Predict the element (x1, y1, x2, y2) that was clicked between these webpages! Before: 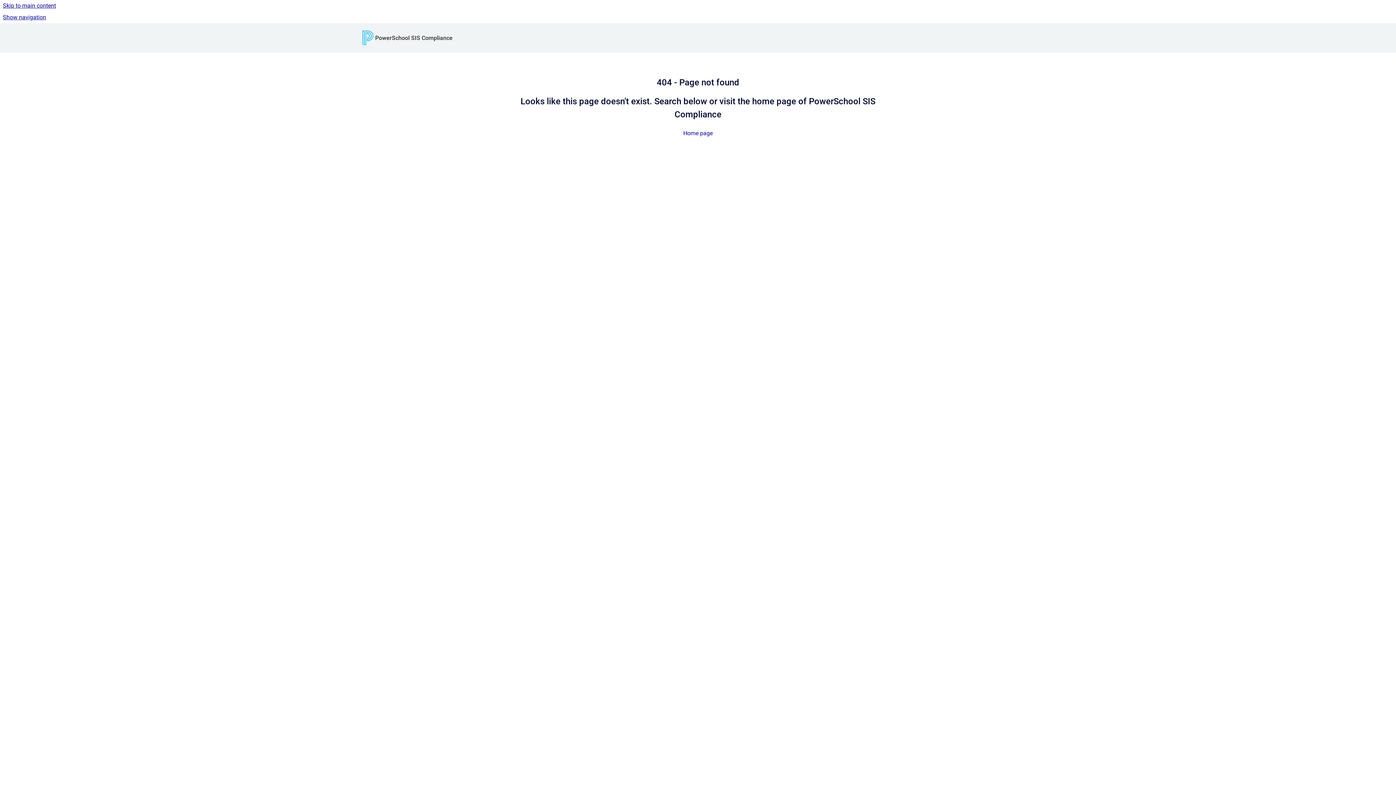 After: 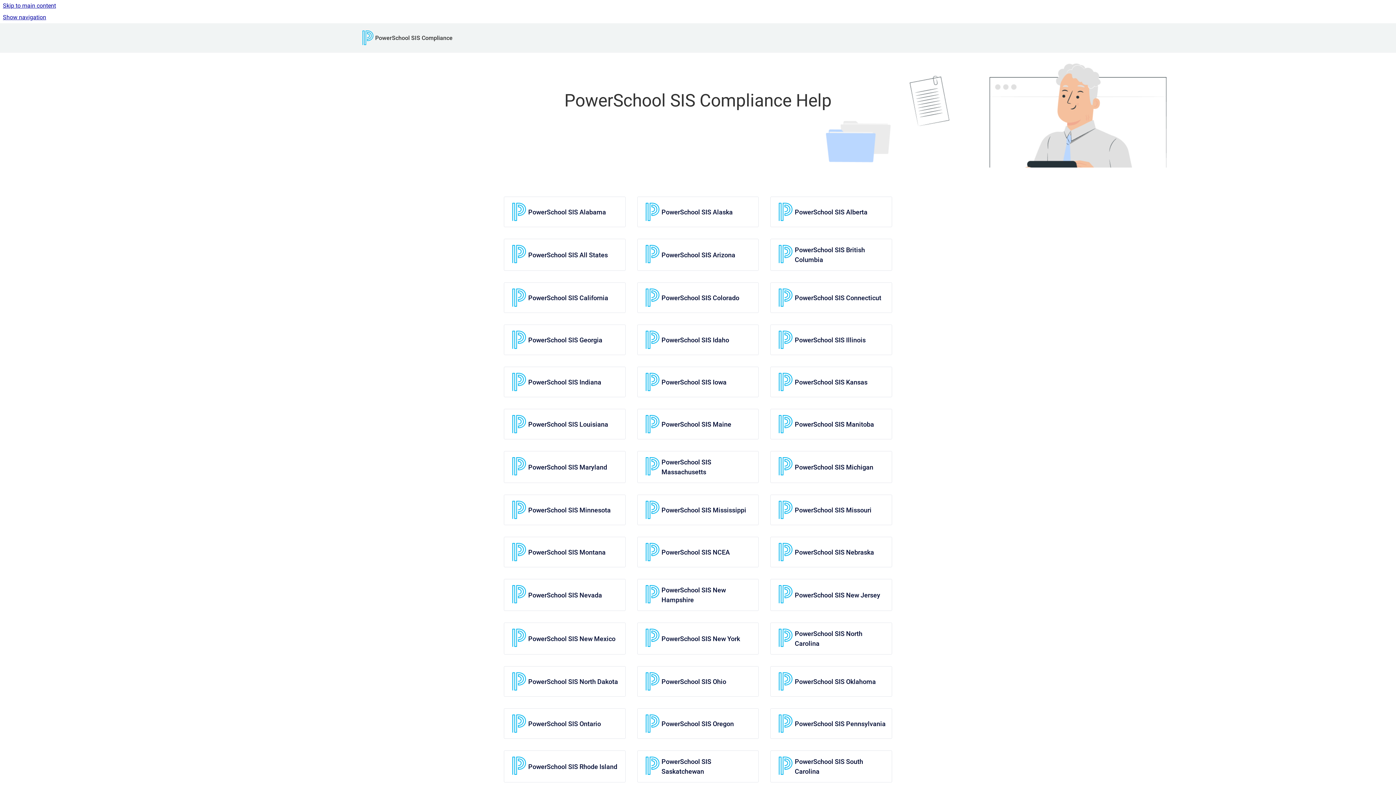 Action: bbox: (375, 28, 452, 47) label: PowerSchool SIS Compliance